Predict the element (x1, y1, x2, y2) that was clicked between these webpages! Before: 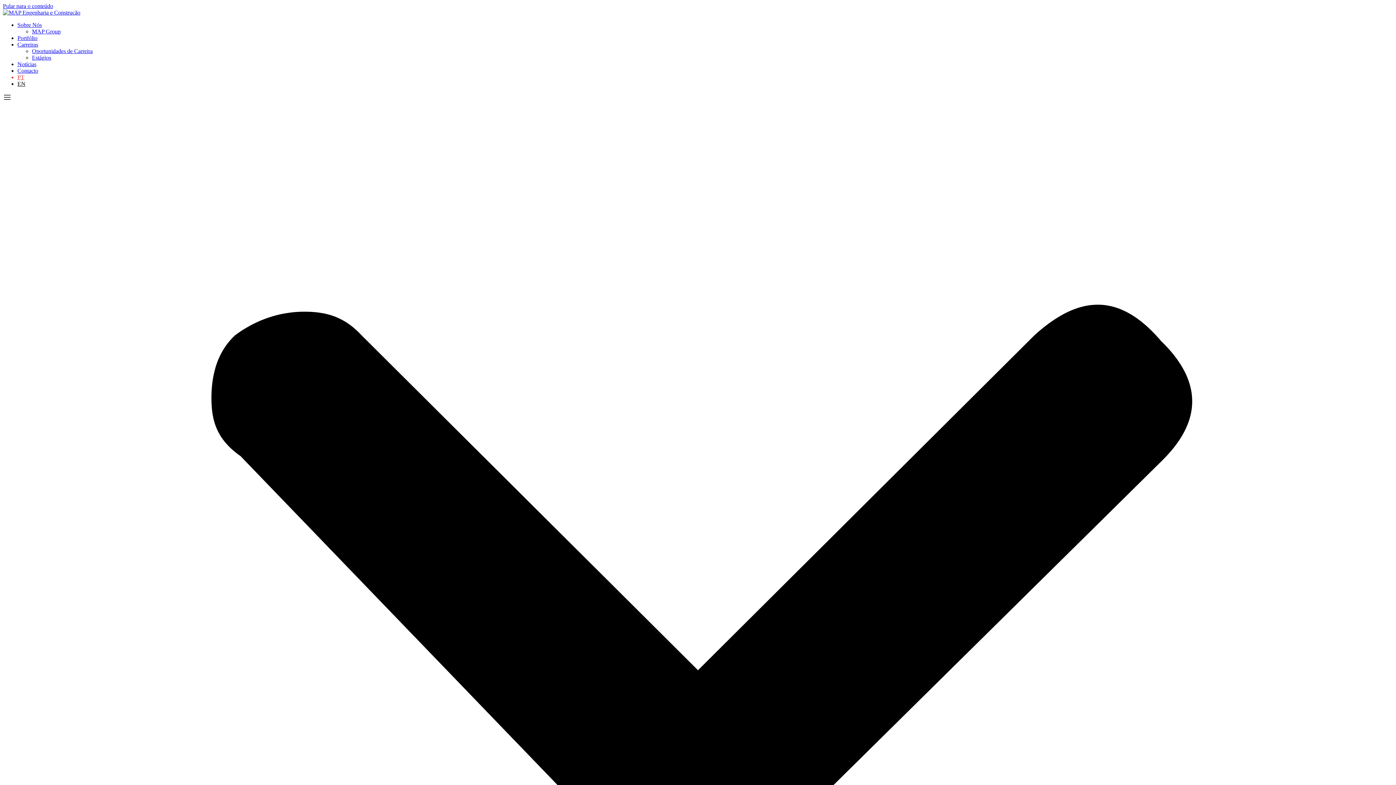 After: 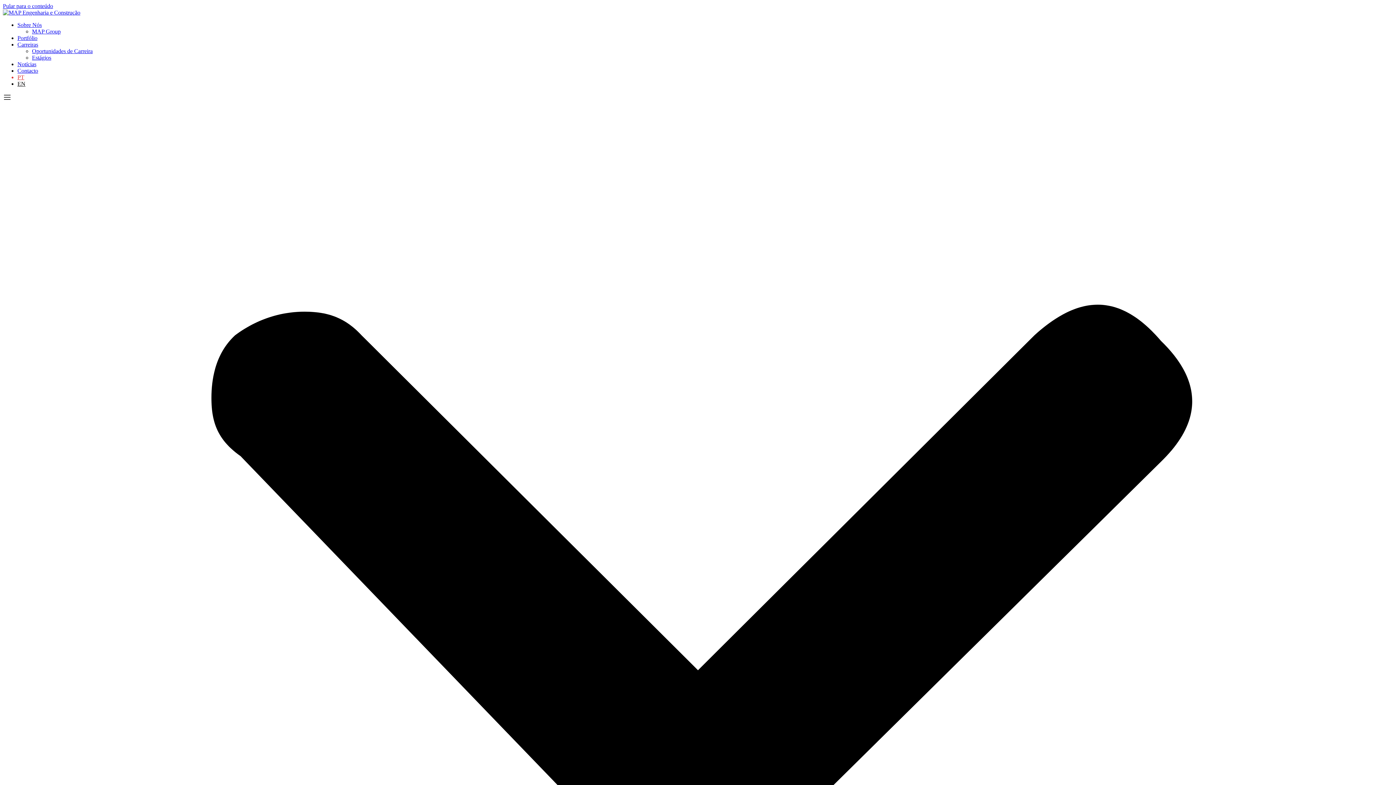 Action: bbox: (2, 2, 53, 9) label: Pular para o conteúdo